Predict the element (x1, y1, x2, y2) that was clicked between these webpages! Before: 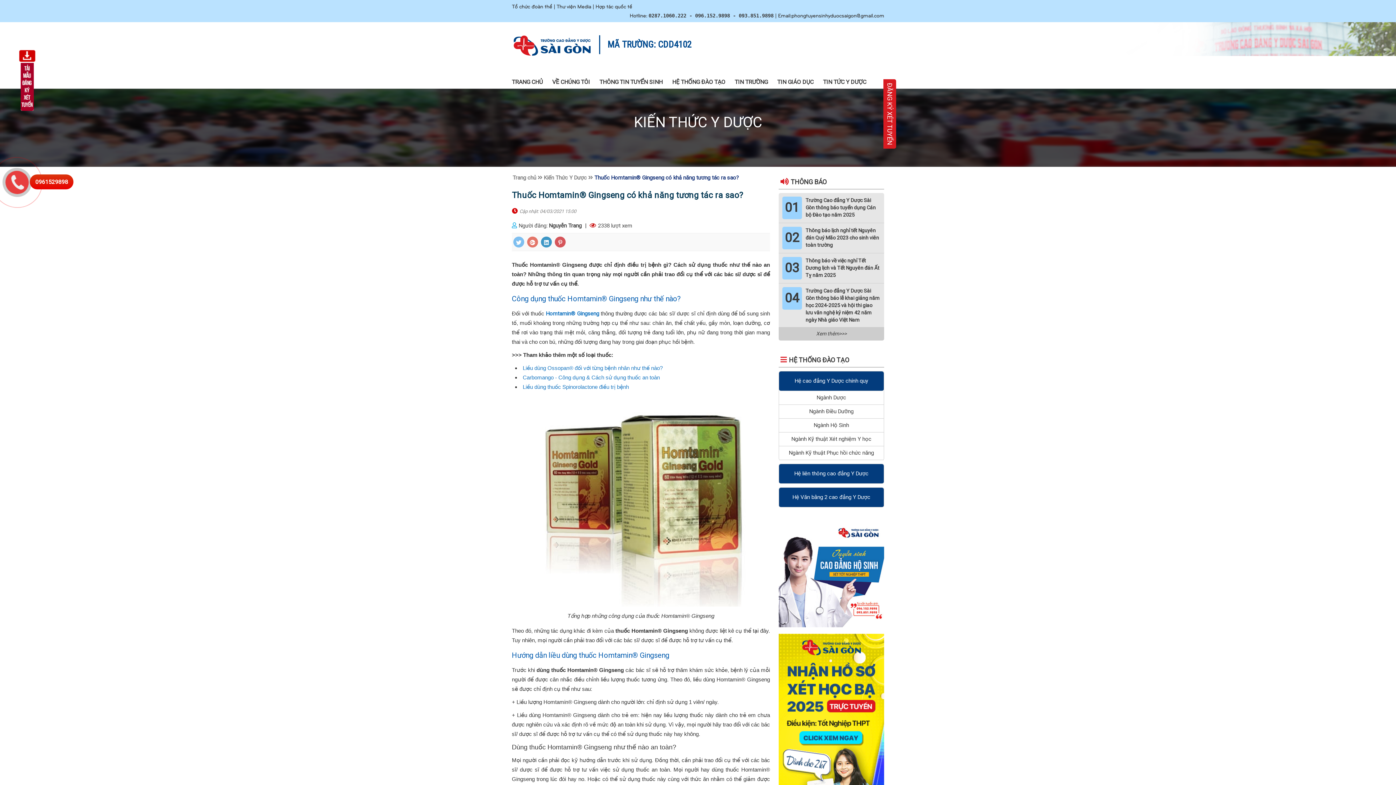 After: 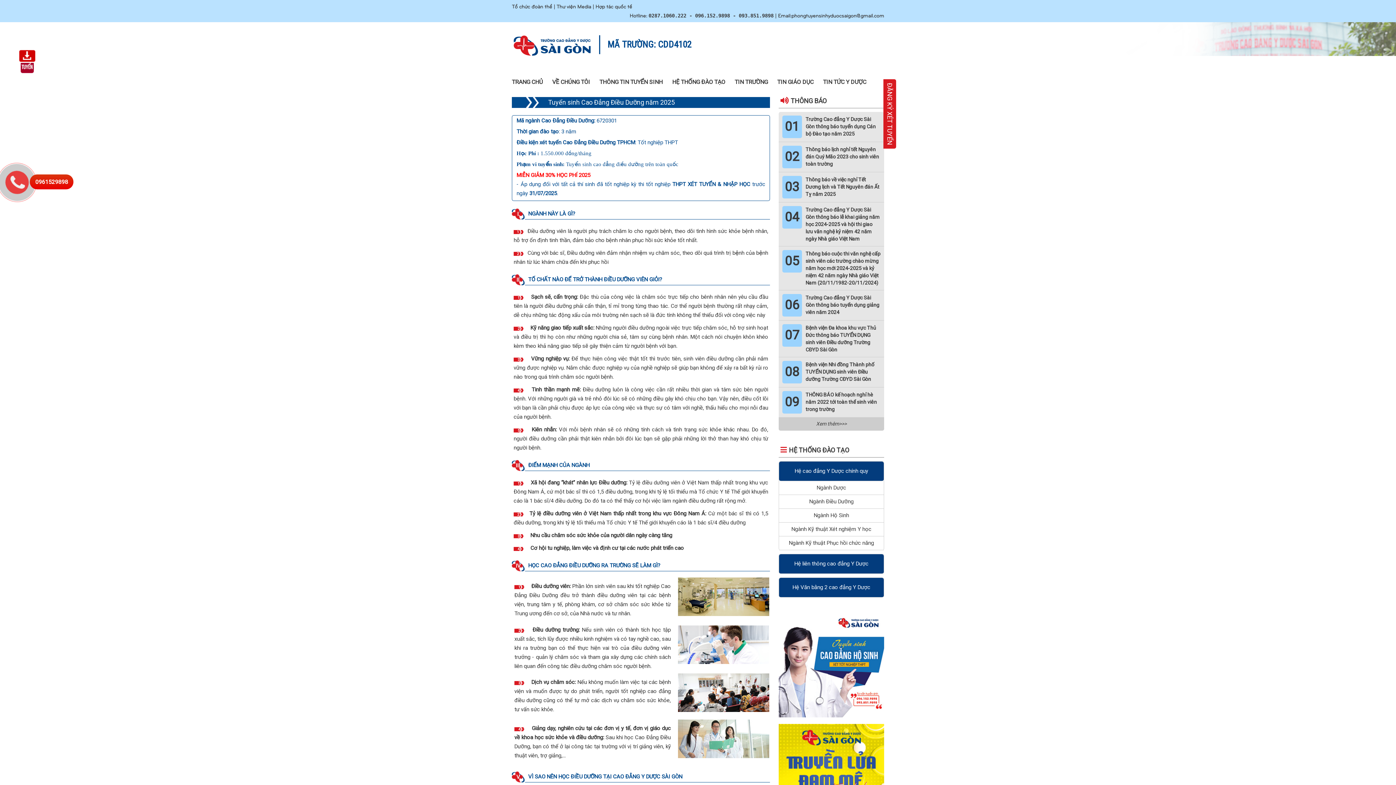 Action: label: Ngành Điều Dưỡng bbox: (779, 405, 884, 418)